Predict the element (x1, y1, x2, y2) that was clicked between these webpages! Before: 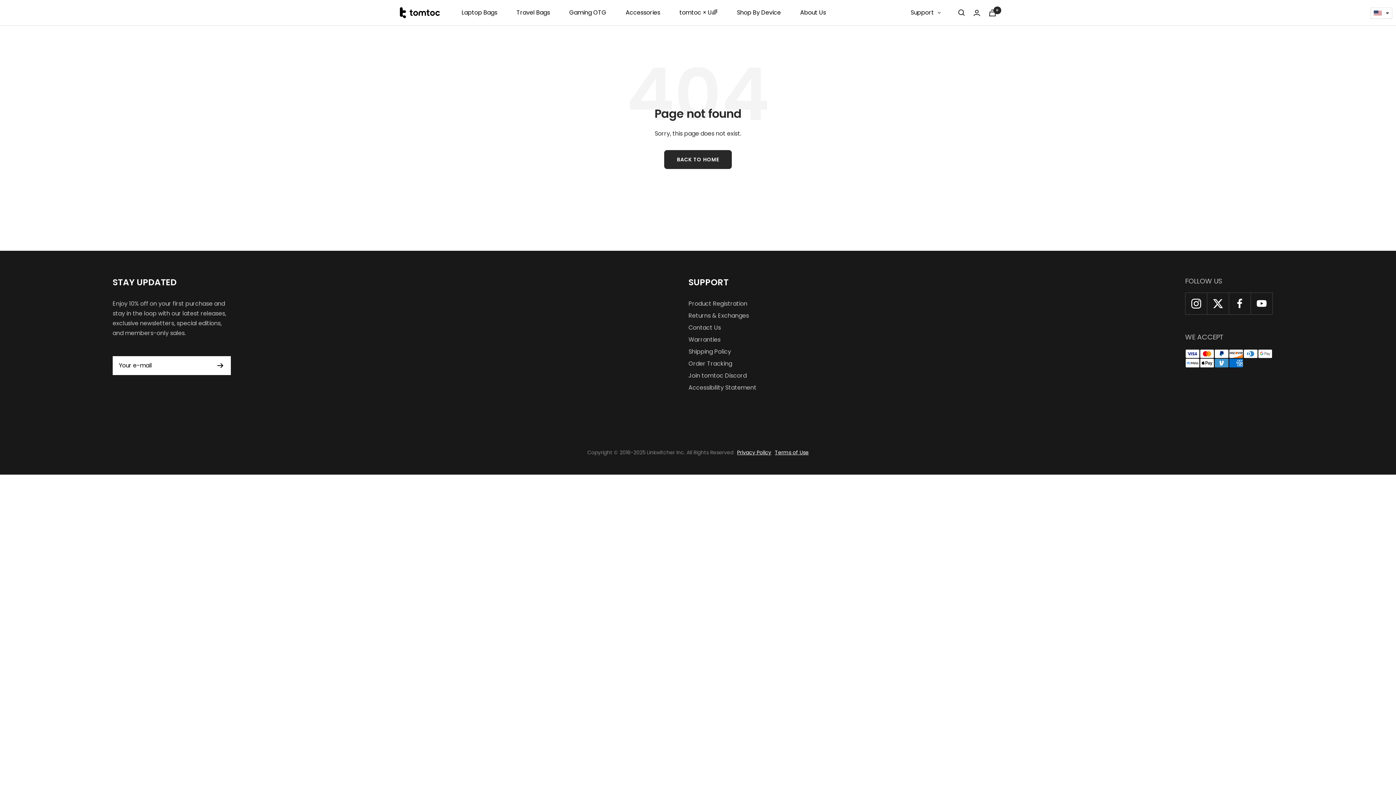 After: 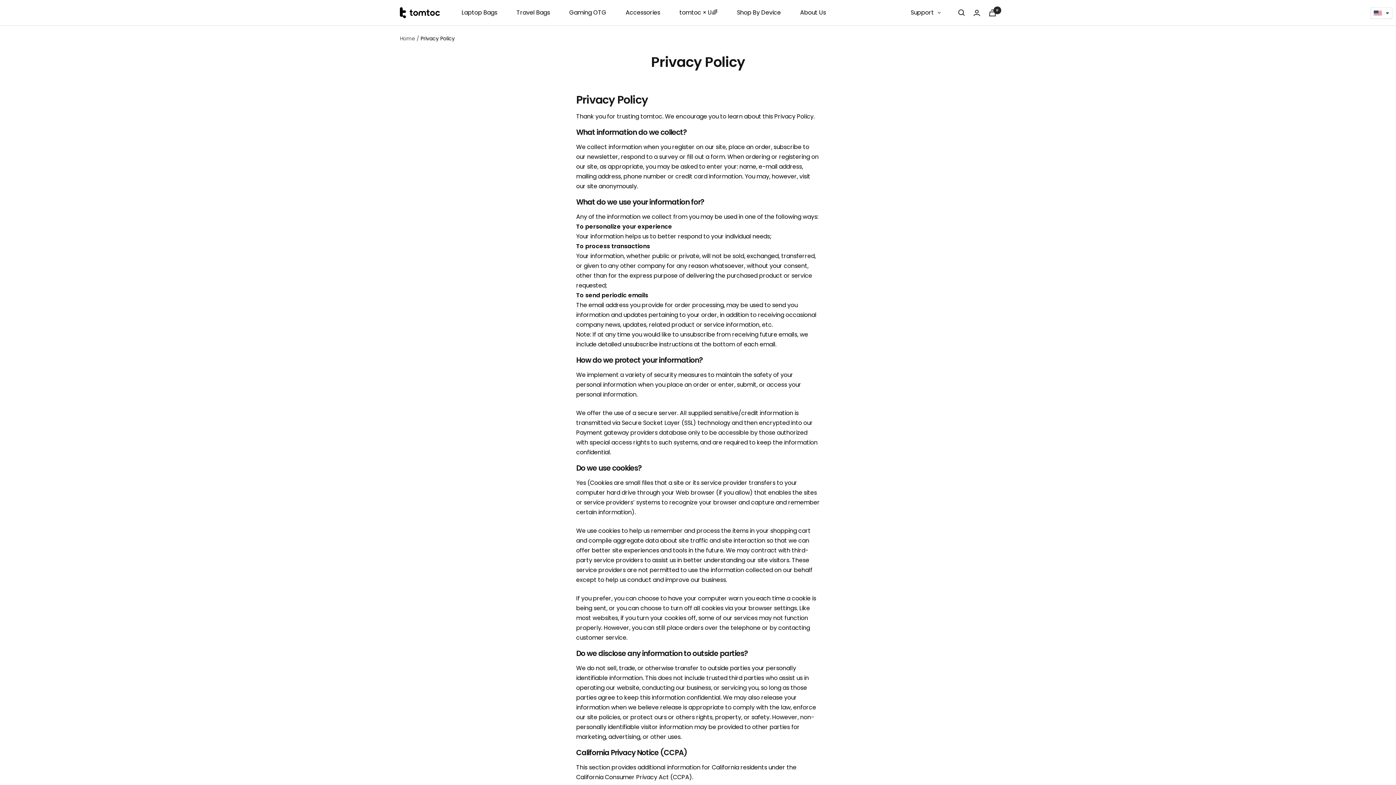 Action: label: Privacy Policy bbox: (737, 449, 771, 456)